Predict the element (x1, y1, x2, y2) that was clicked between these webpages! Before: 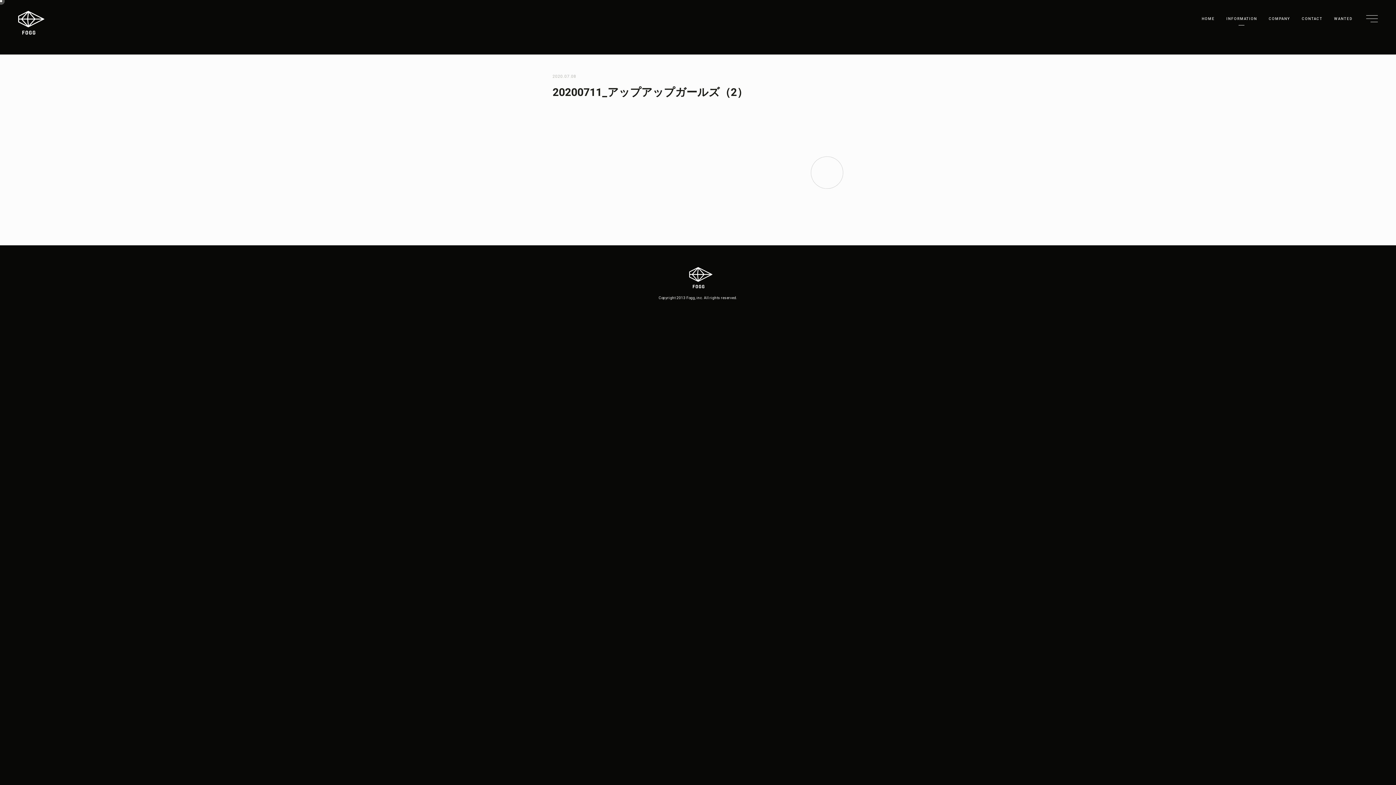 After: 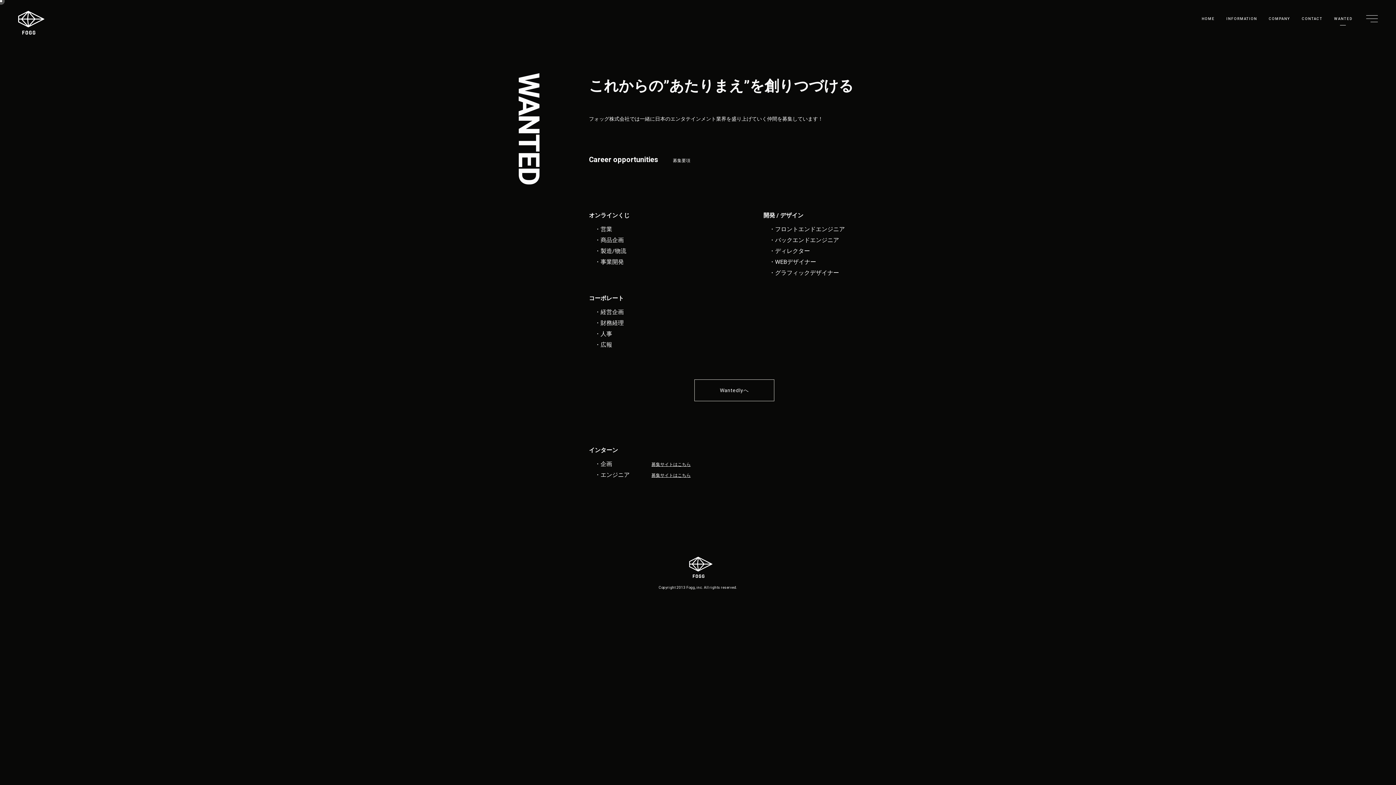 Action: label: WANTED bbox: (1333, 16, 1352, 21)